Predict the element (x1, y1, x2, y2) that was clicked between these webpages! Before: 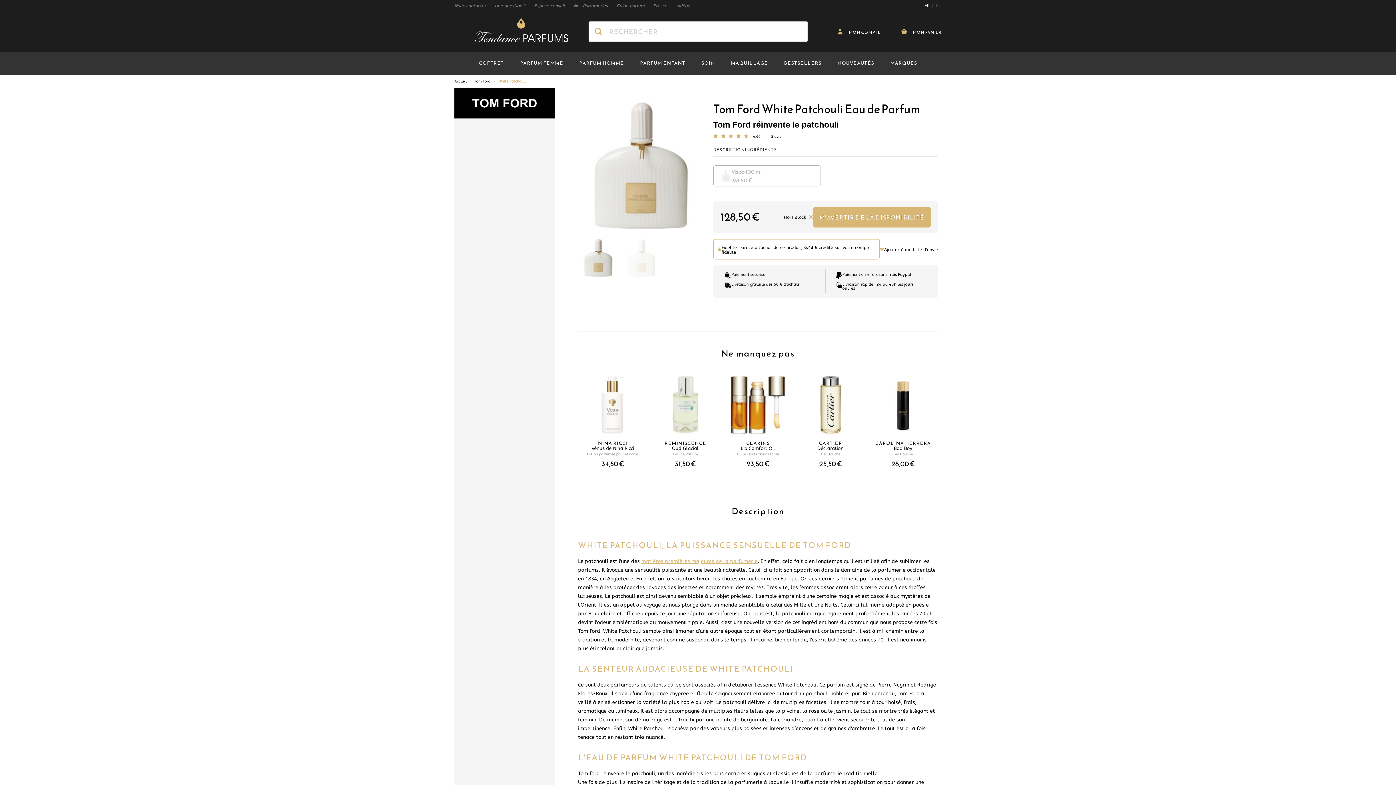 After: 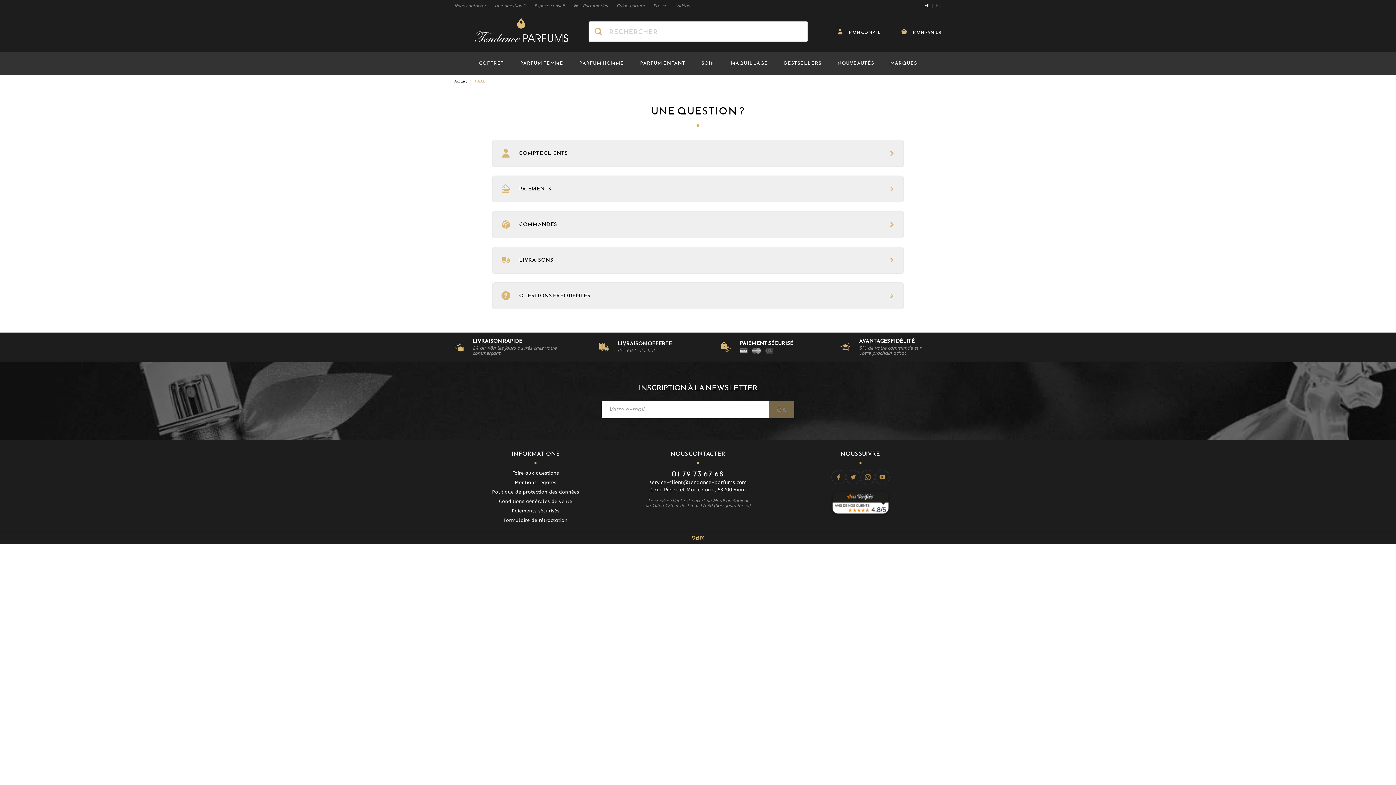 Action: label: Une question ? bbox: (494, 0, 525, 11)